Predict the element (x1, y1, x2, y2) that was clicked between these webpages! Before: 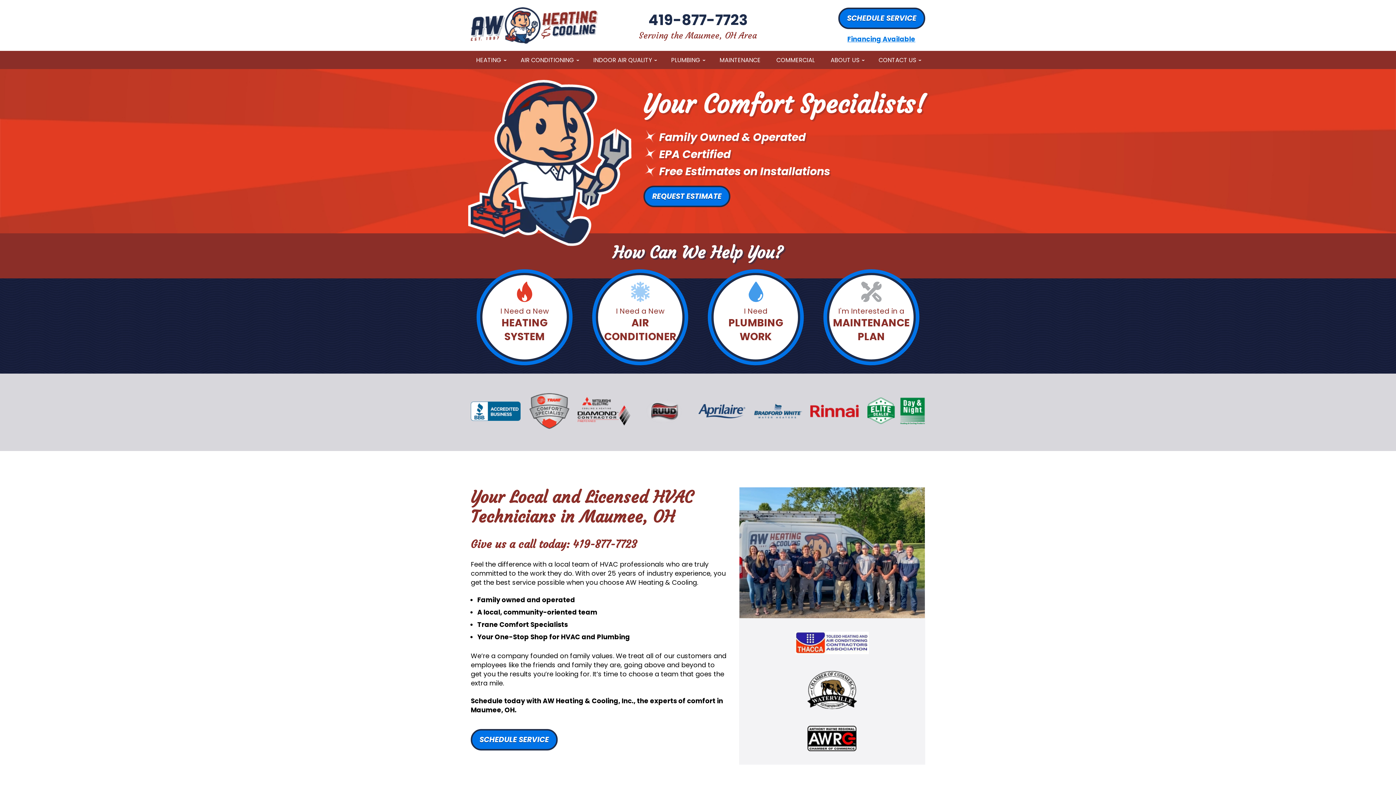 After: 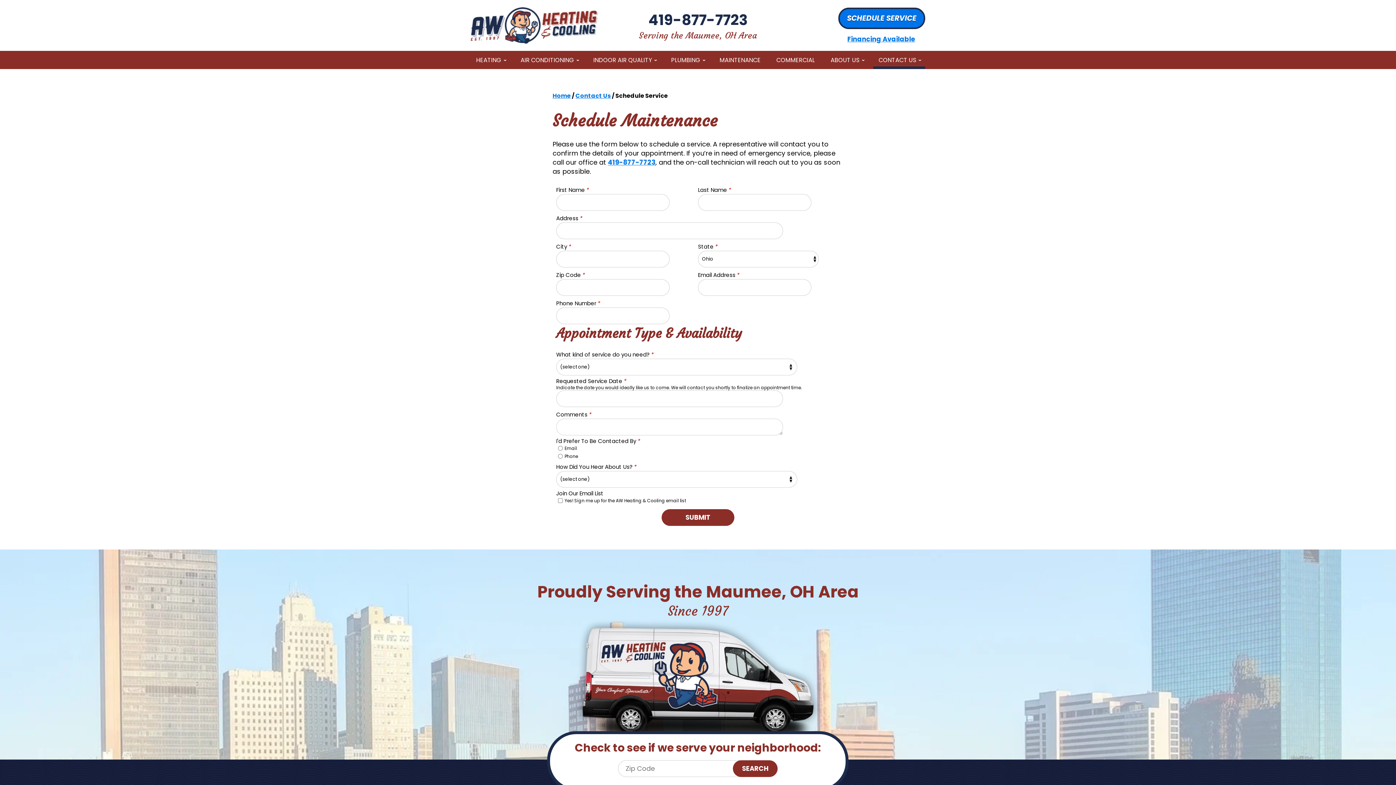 Action: bbox: (470, 729, 557, 750) label: SCHEDULE SERVICE